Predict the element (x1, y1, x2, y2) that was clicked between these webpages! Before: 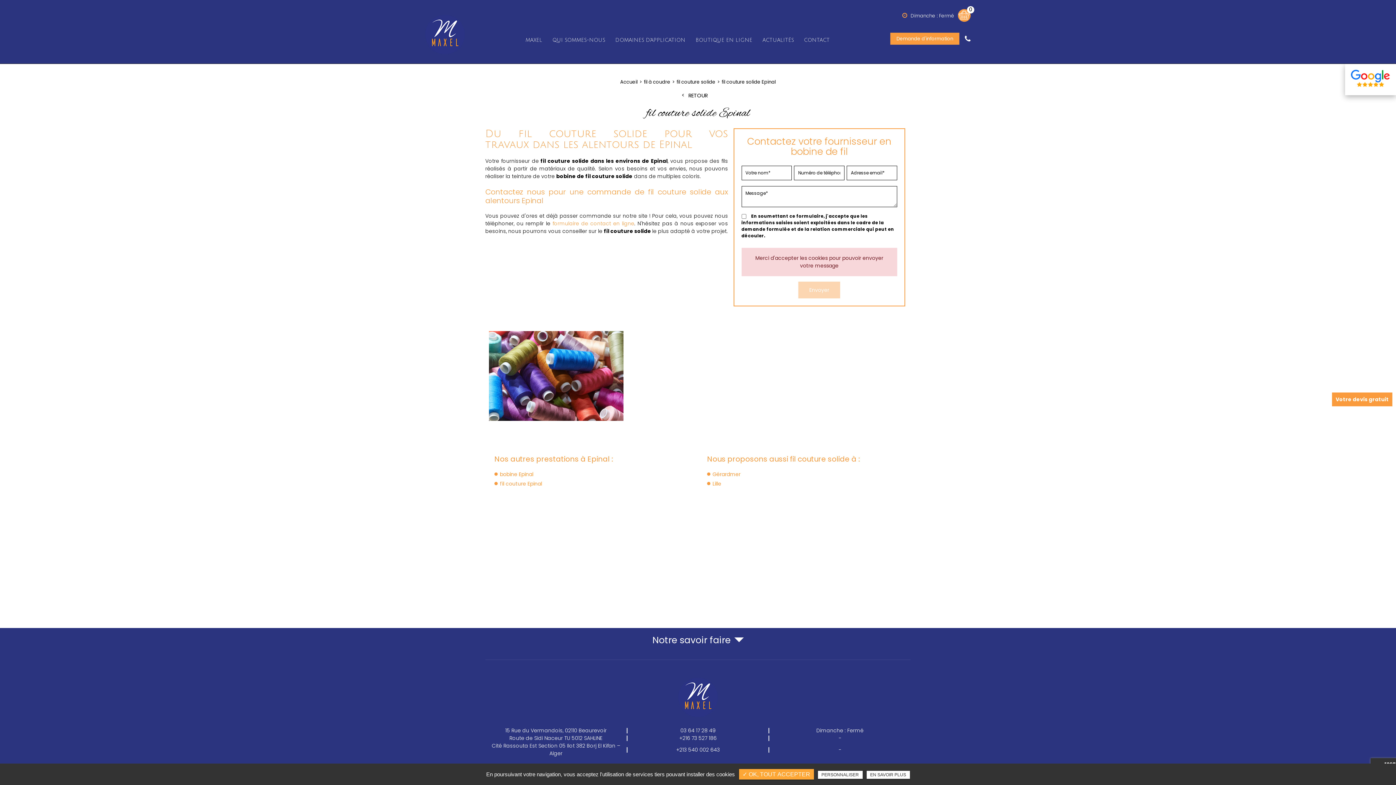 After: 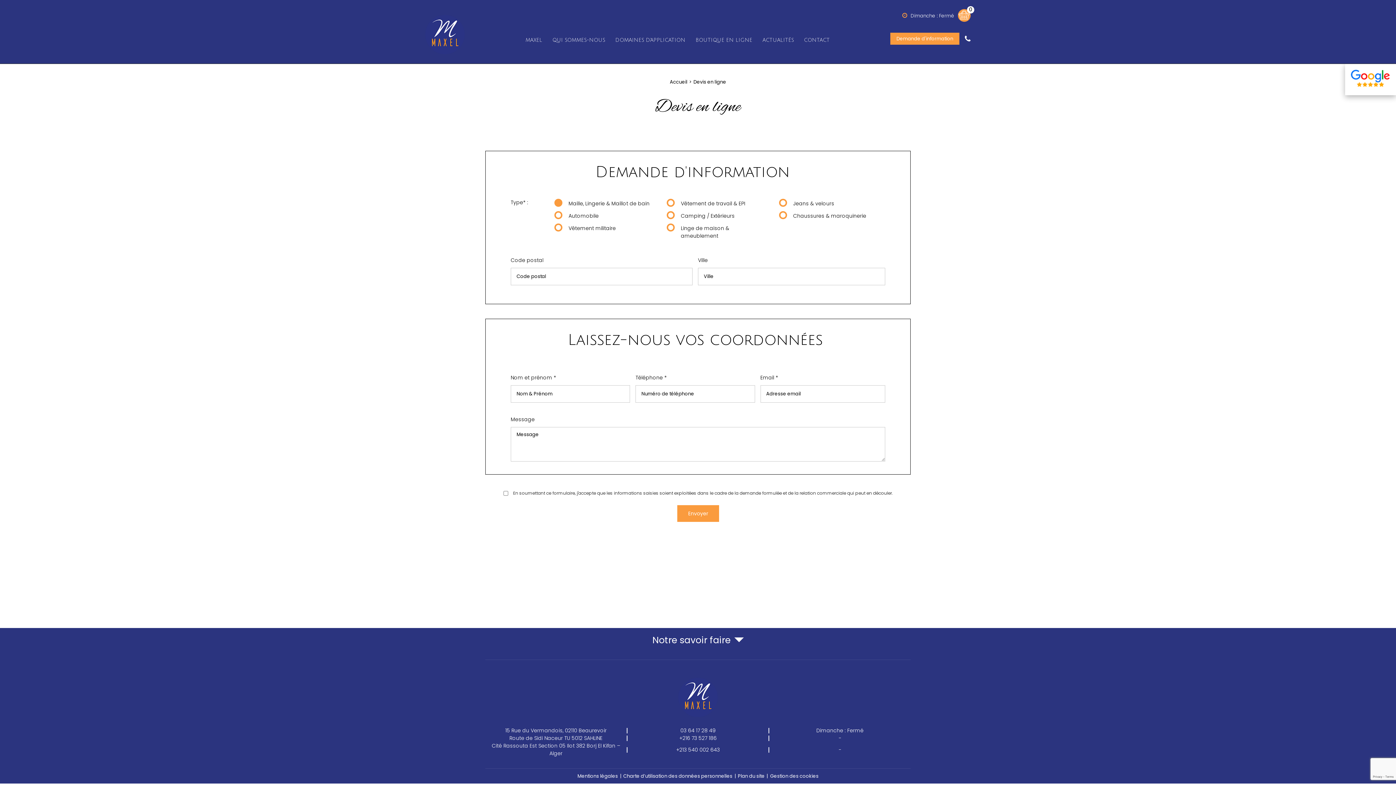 Action: label: Demande d'information bbox: (890, 32, 959, 44)